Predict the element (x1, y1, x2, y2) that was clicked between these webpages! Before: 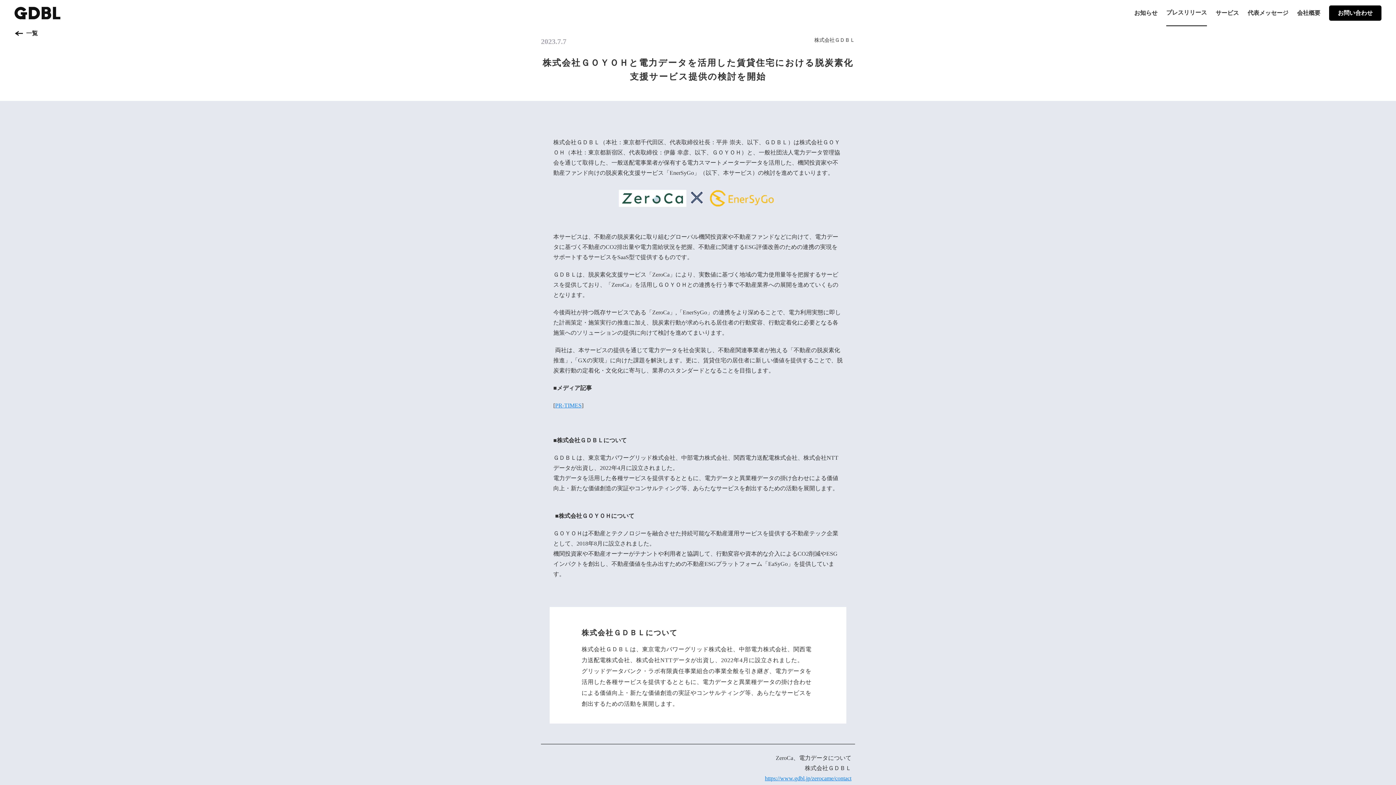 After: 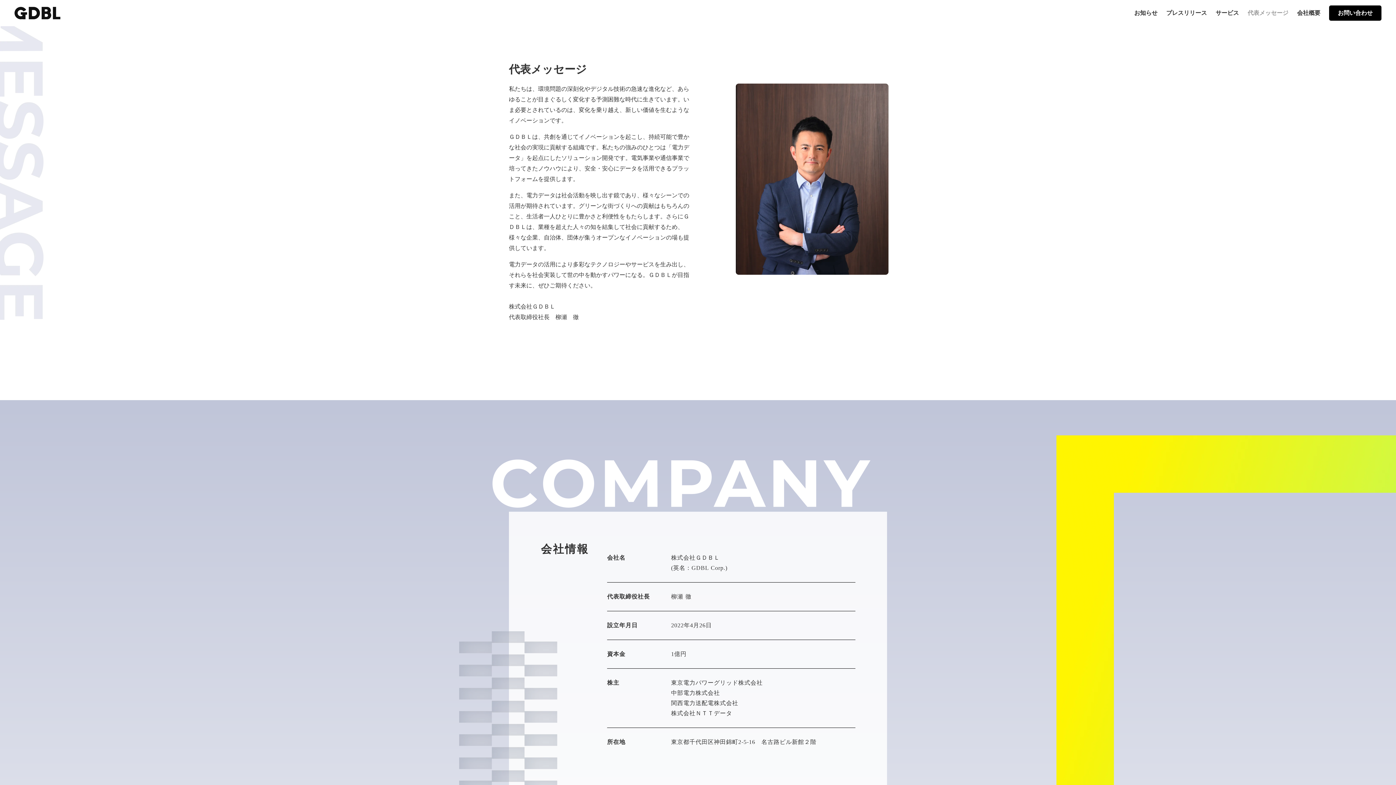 Action: bbox: (1248, 0, 1288, 26) label: 代表メッセージ